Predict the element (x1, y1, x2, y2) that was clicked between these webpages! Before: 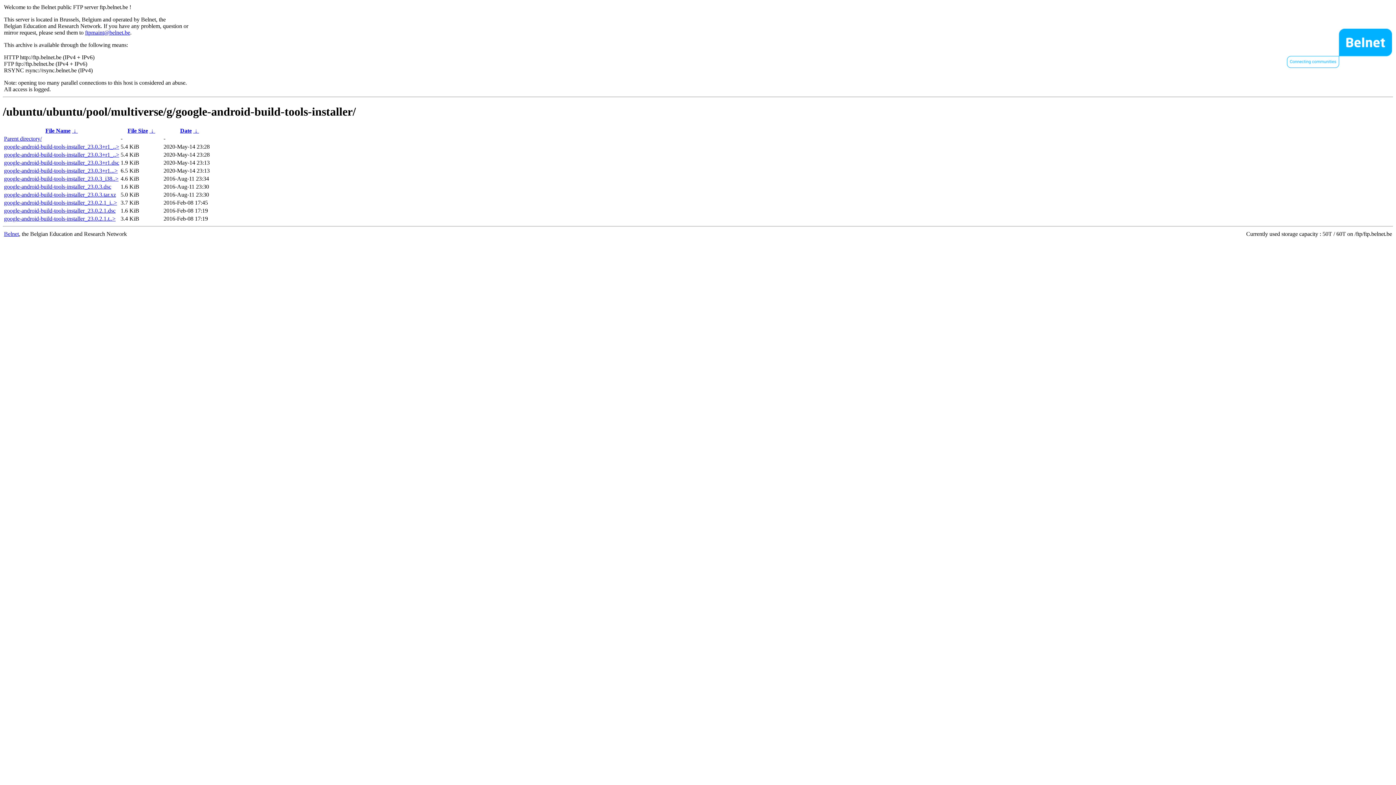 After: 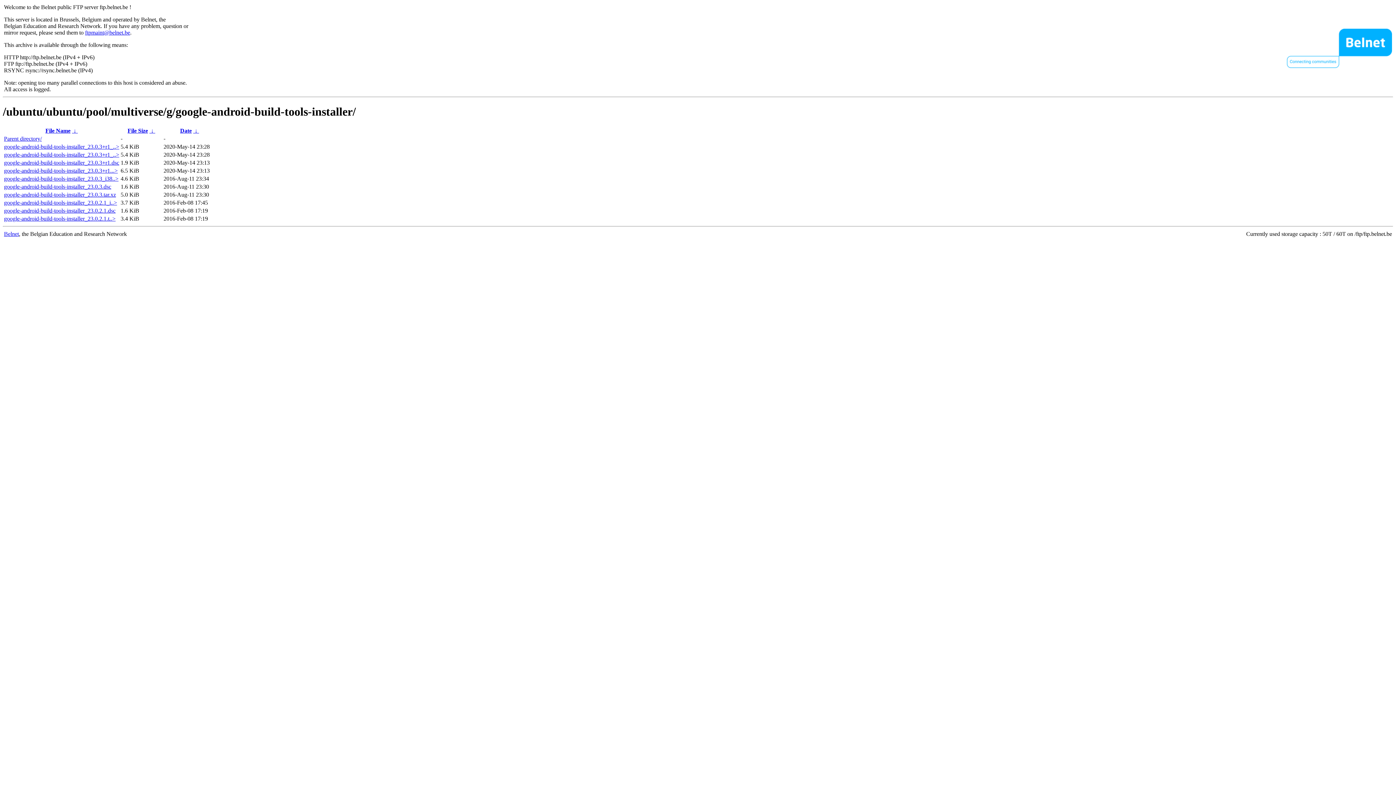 Action: label: google-android-build-tools-installer_23.0.2.1.dsc bbox: (4, 207, 115, 213)